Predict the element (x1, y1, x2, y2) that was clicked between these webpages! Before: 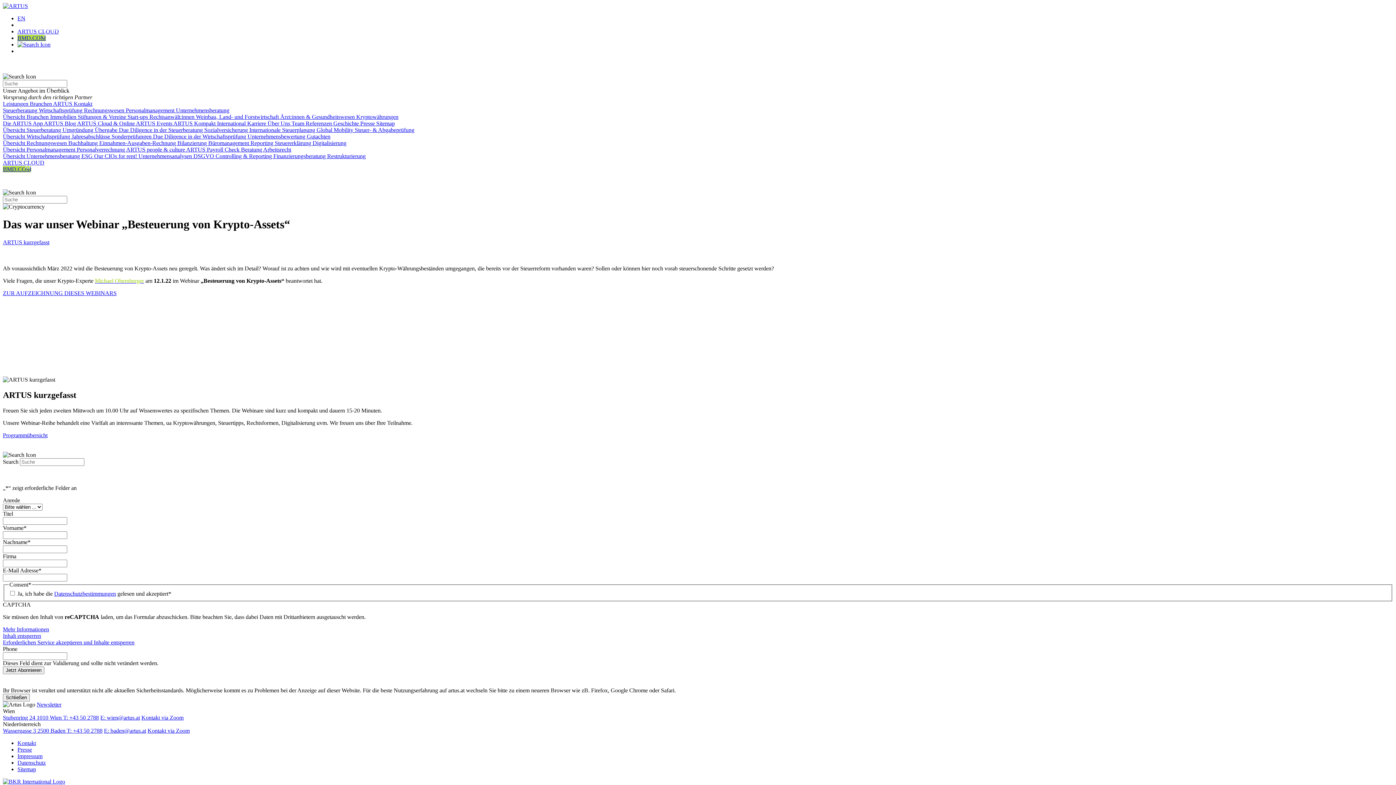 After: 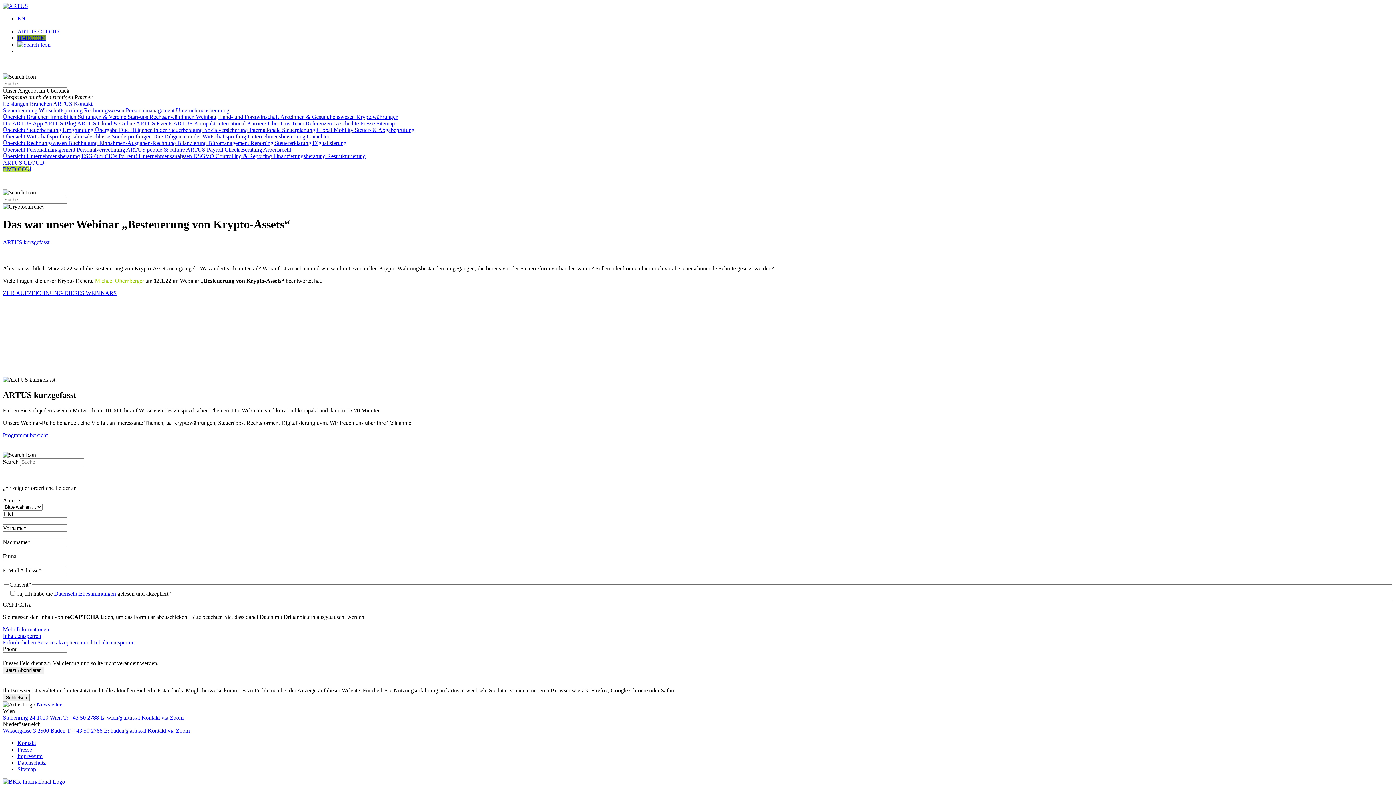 Action: label: BMD.COM bbox: (17, 34, 45, 41)